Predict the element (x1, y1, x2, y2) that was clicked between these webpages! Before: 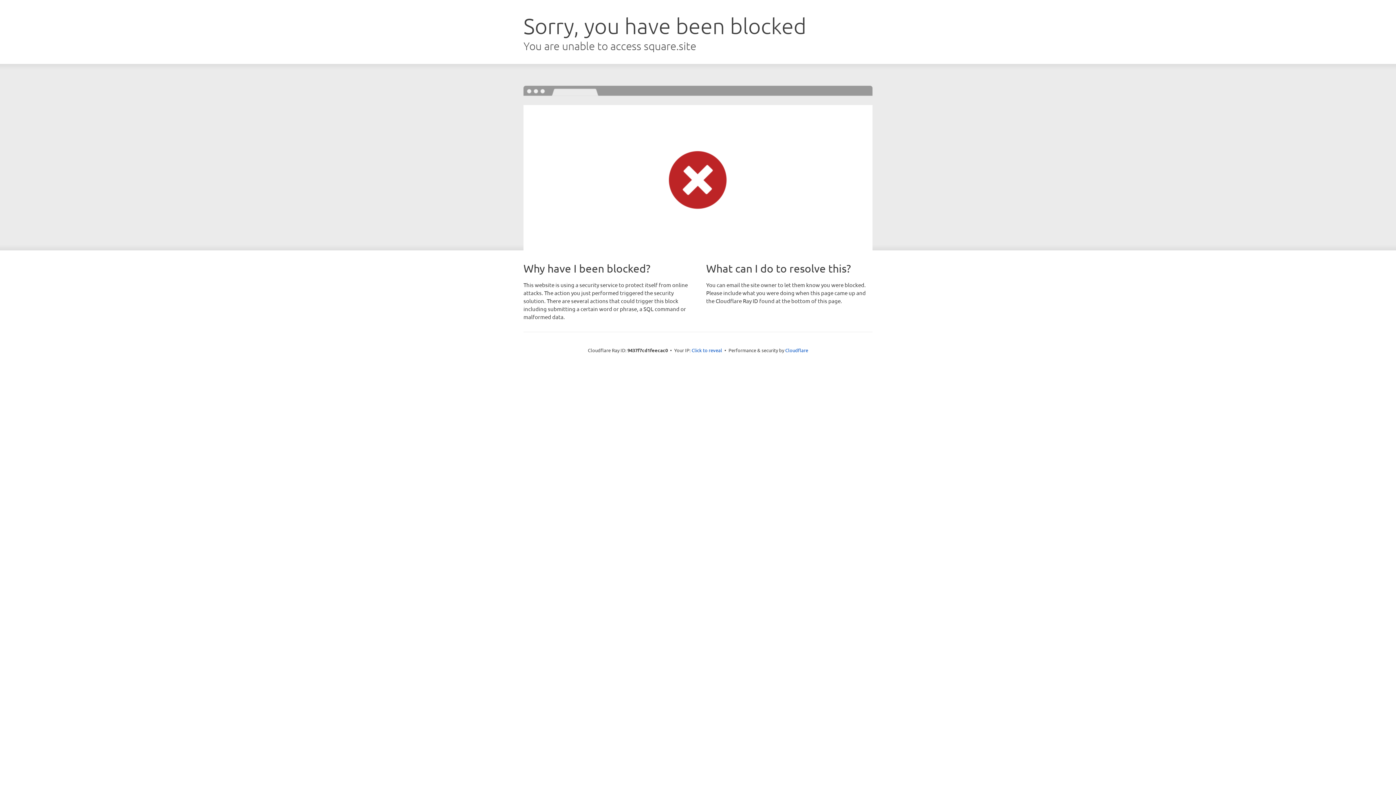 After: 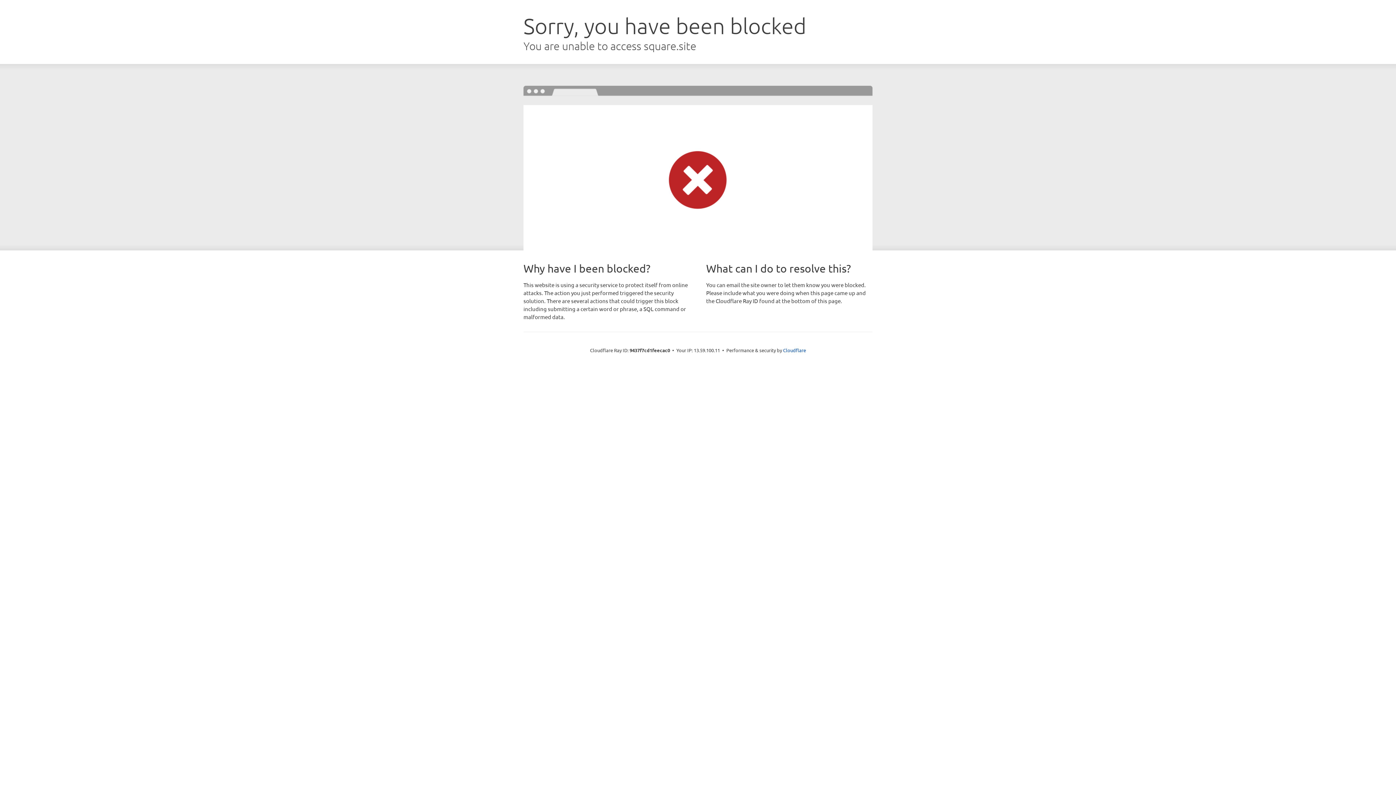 Action: label: Click to reveal bbox: (691, 346, 722, 353)